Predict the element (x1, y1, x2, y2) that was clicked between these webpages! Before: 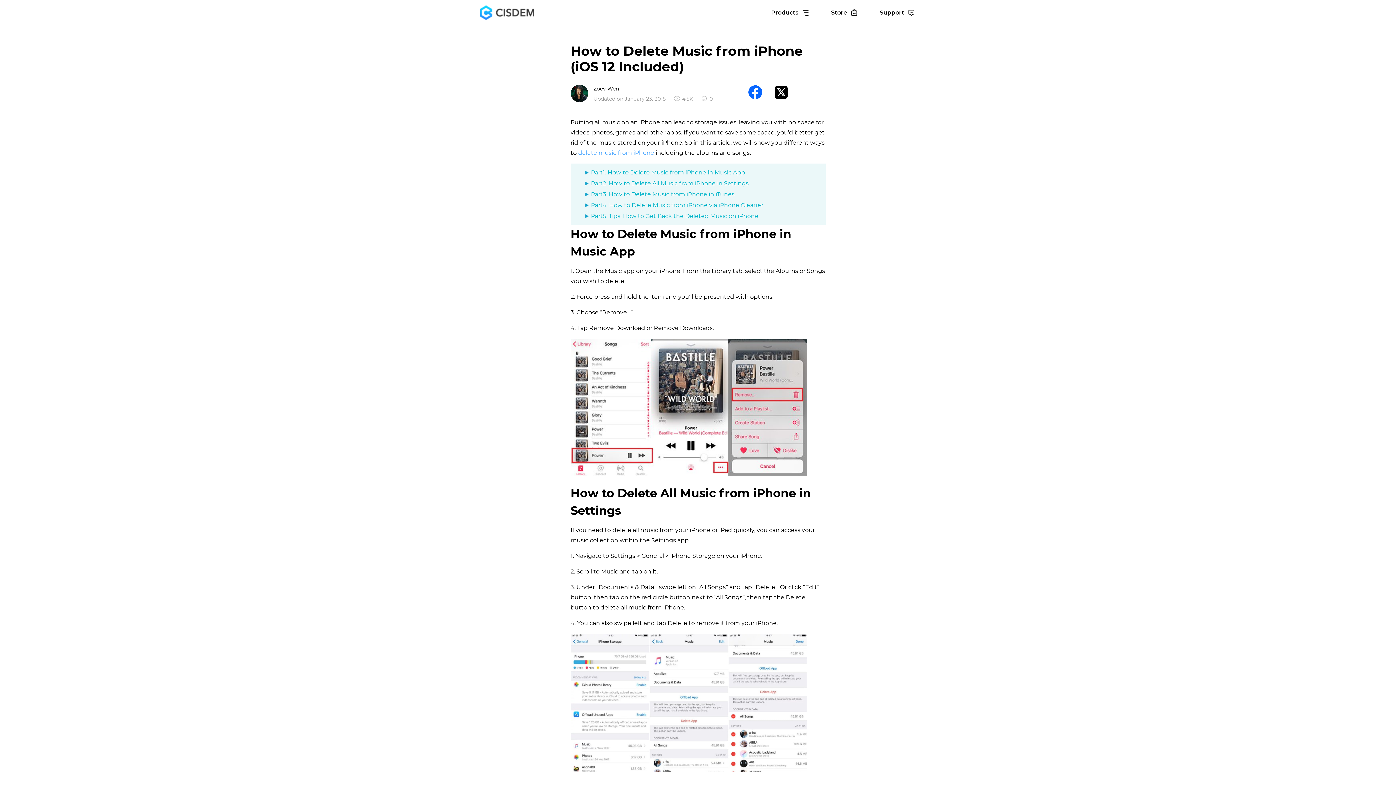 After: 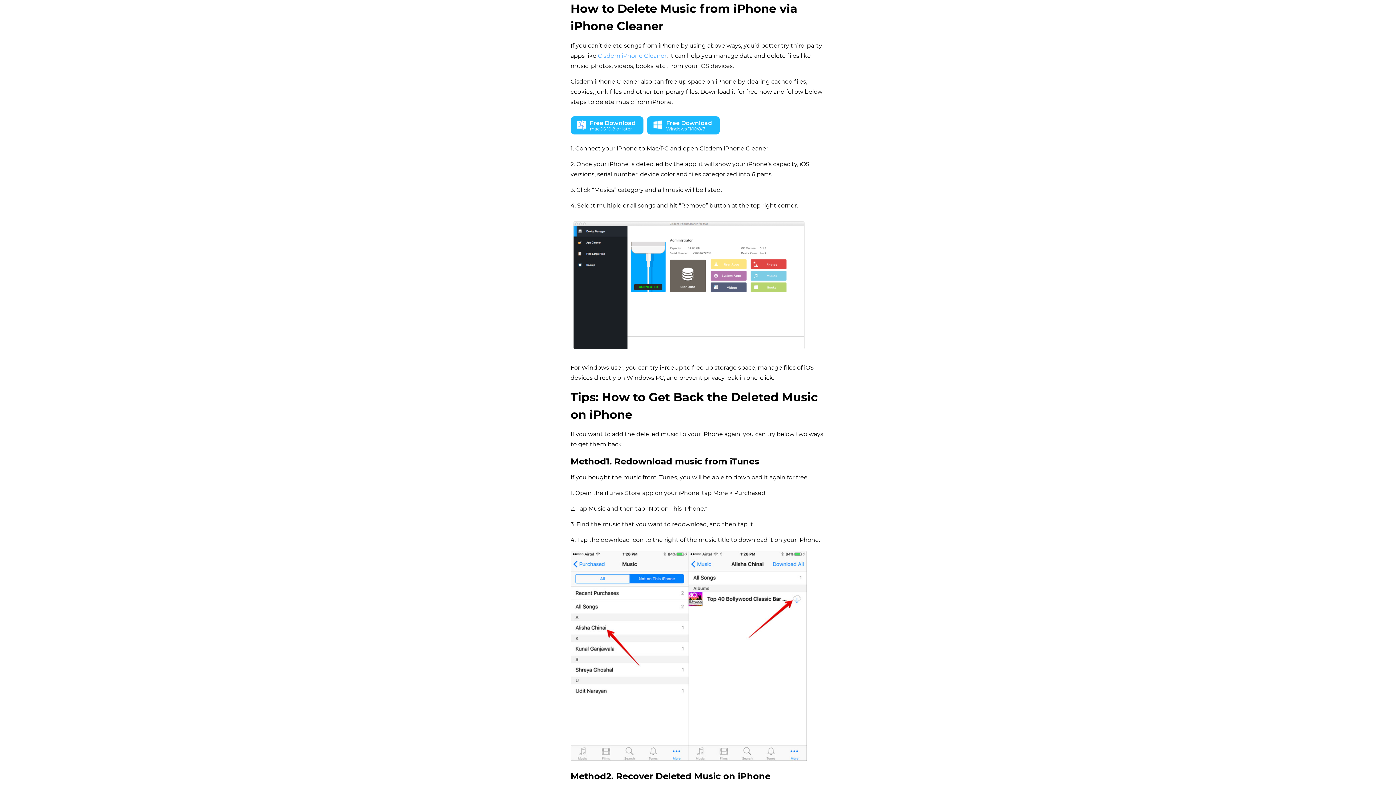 Action: bbox: (591, 201, 763, 208) label: Part4. How to Delete Music from iPhone via iPhone Cleaner